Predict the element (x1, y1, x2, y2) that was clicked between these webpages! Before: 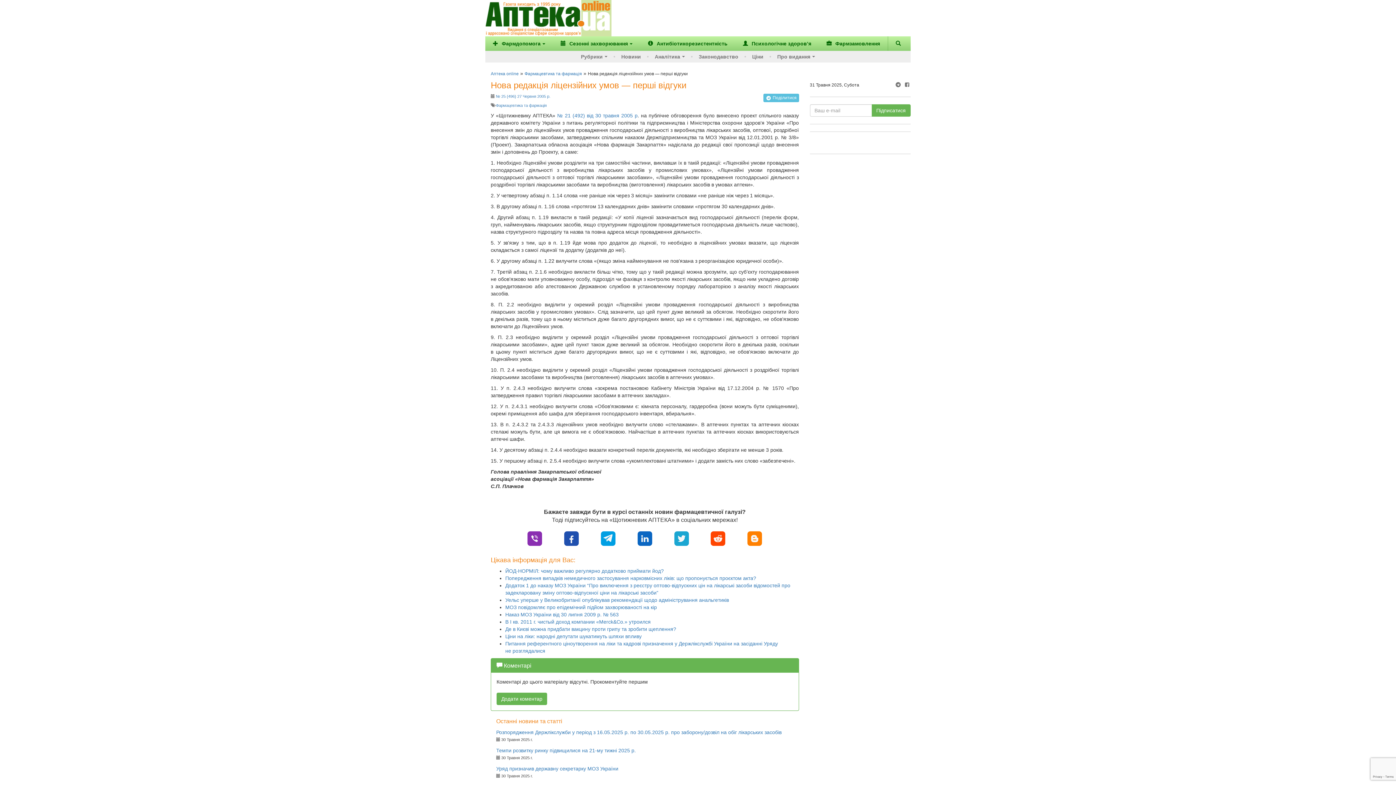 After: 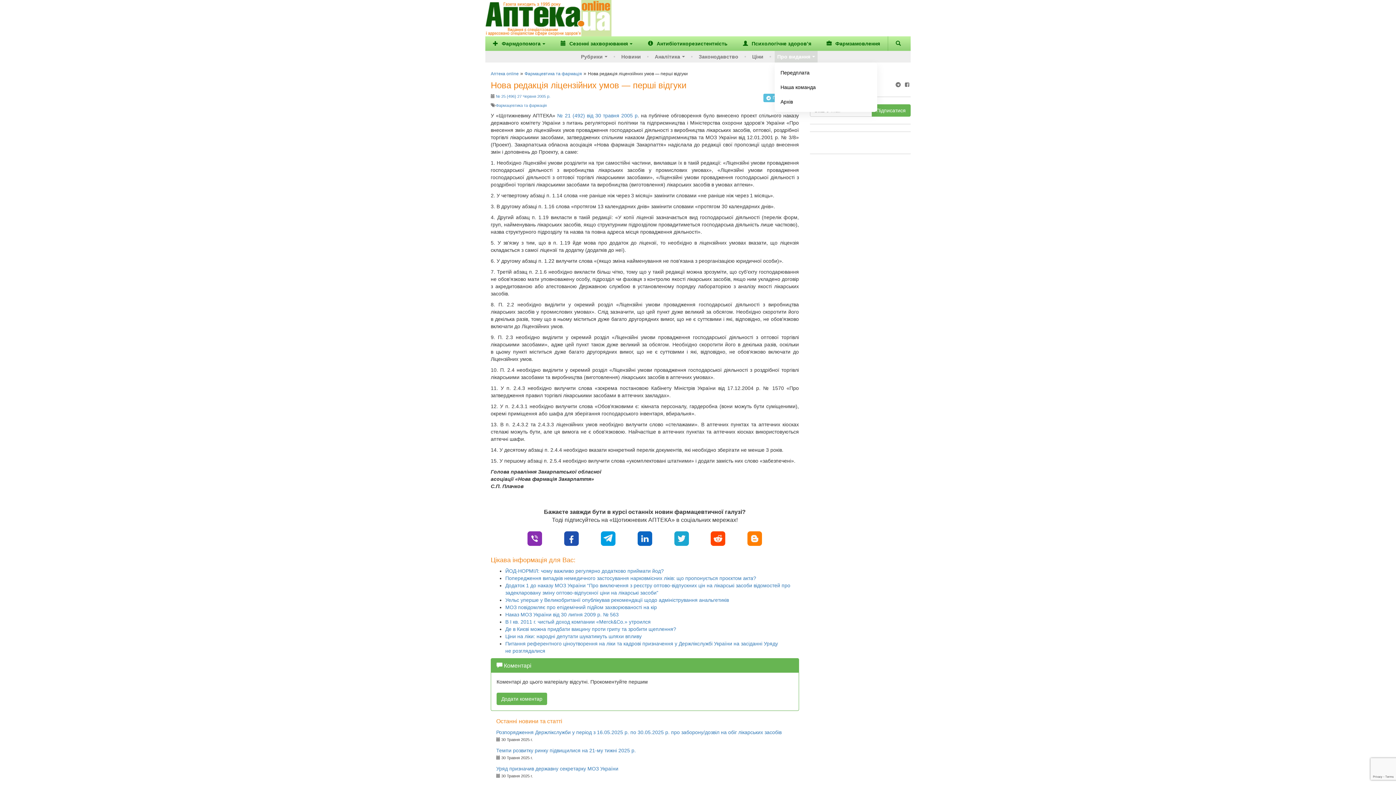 Action: bbox: (774, 50, 817, 62) label: Про видання